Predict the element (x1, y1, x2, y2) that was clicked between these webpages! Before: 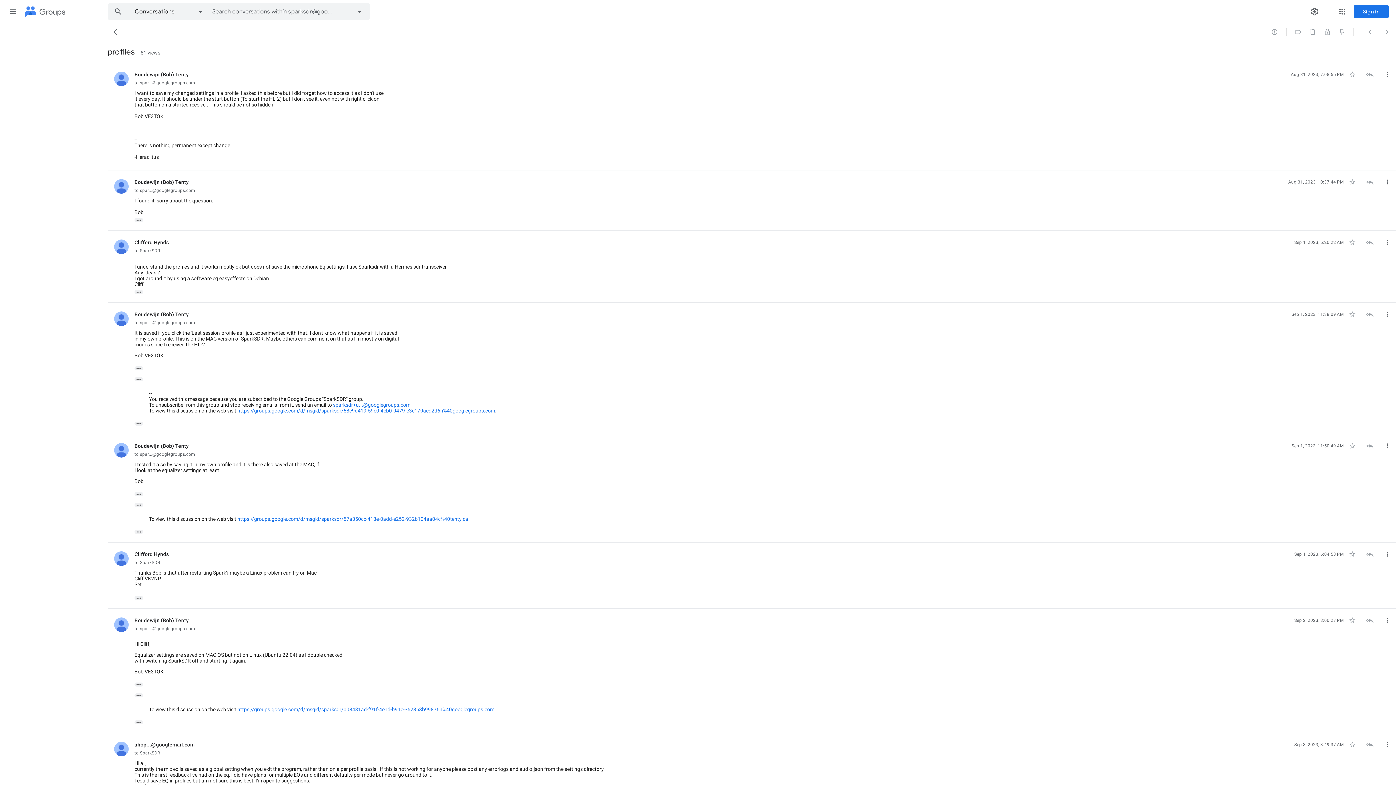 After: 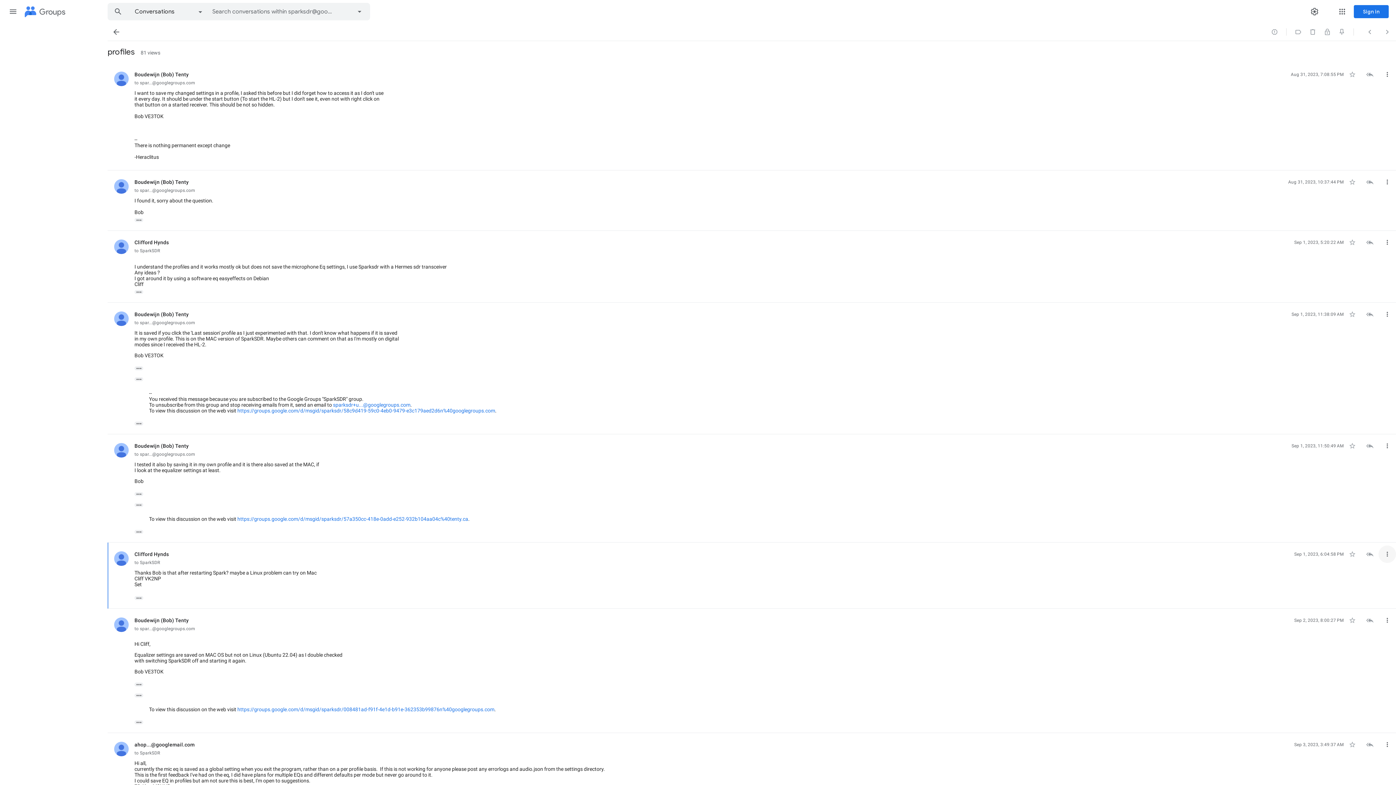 Action: label: More bbox: (1378, 545, 1396, 563)